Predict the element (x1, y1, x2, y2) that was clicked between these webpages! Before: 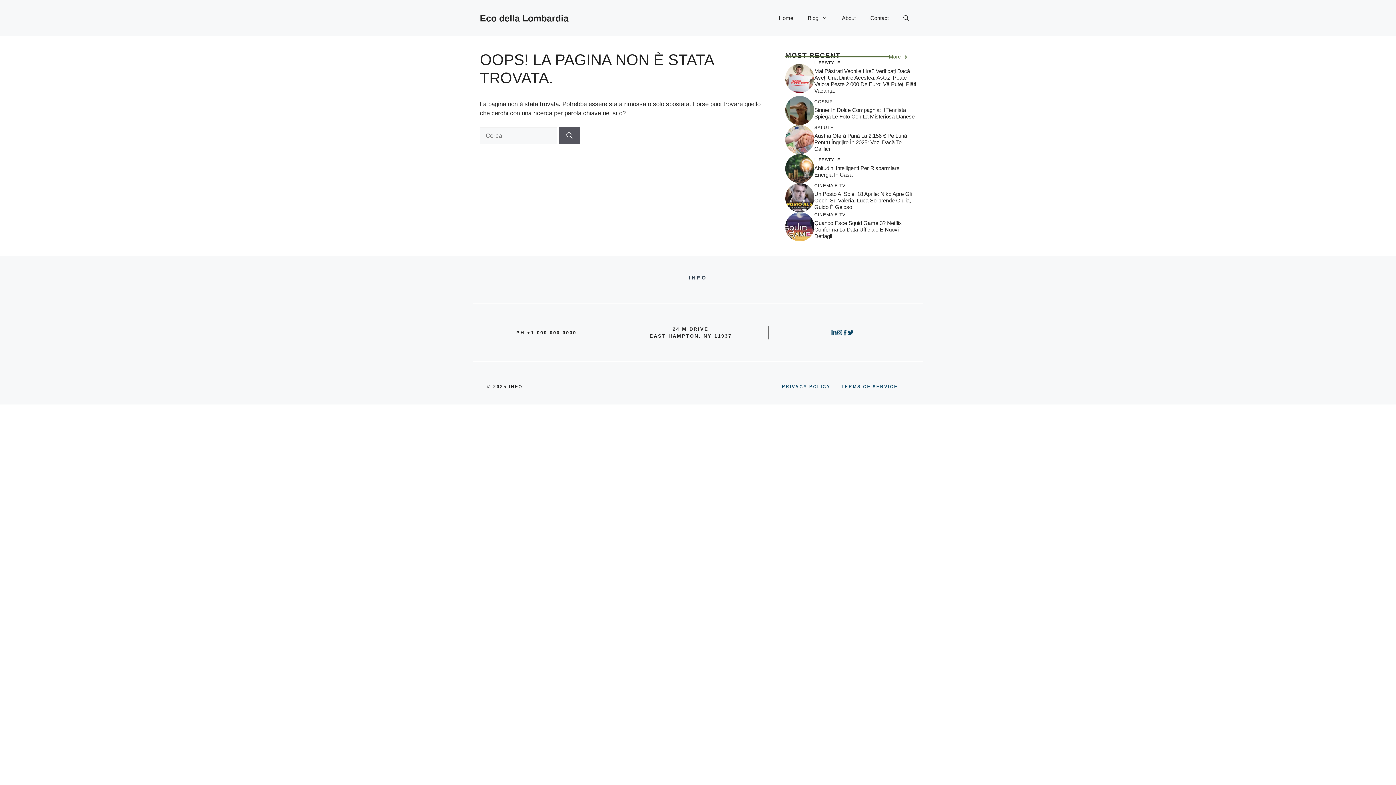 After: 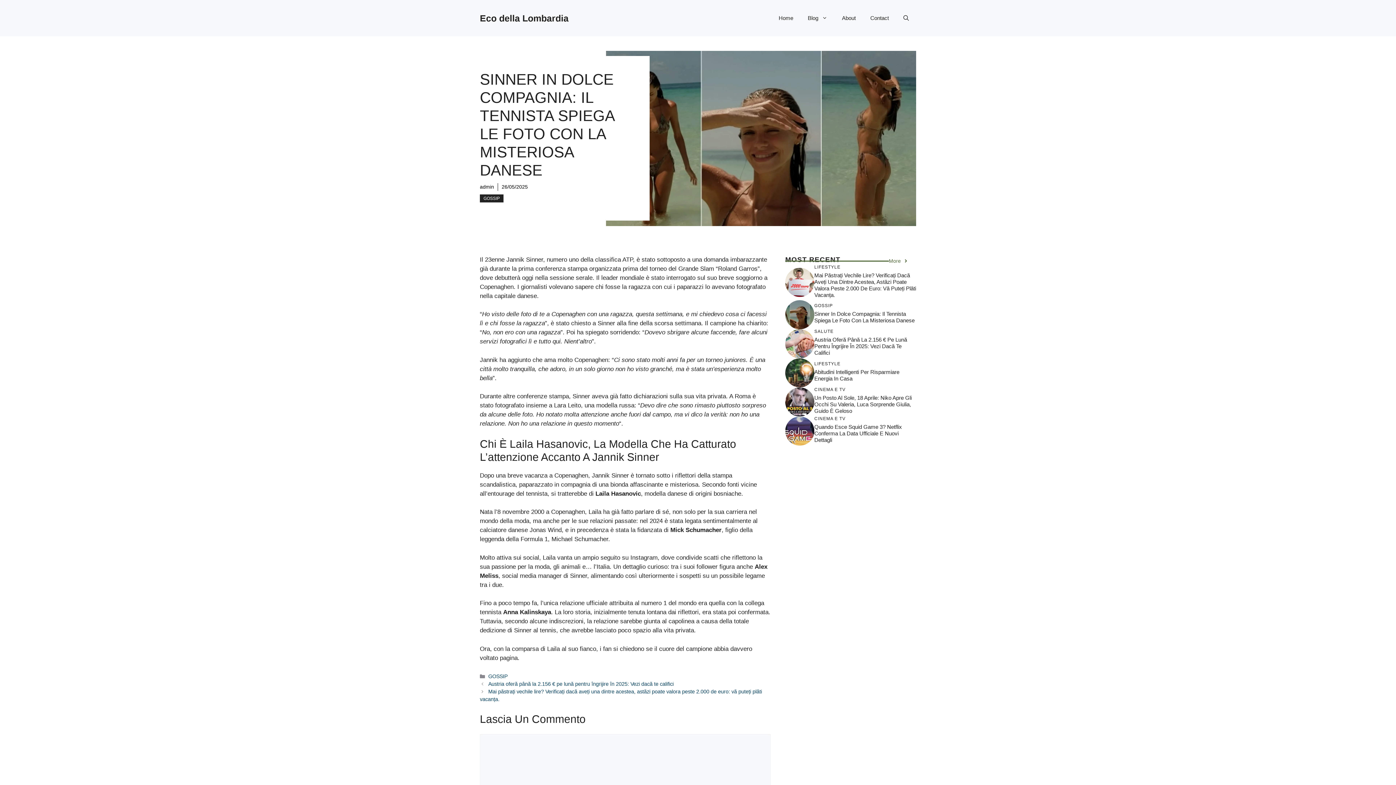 Action: bbox: (814, 106, 914, 119) label: Sinner In Dolce Compagnia: Il Tennista Spiega Le Foto Con La Misteriosa Danese